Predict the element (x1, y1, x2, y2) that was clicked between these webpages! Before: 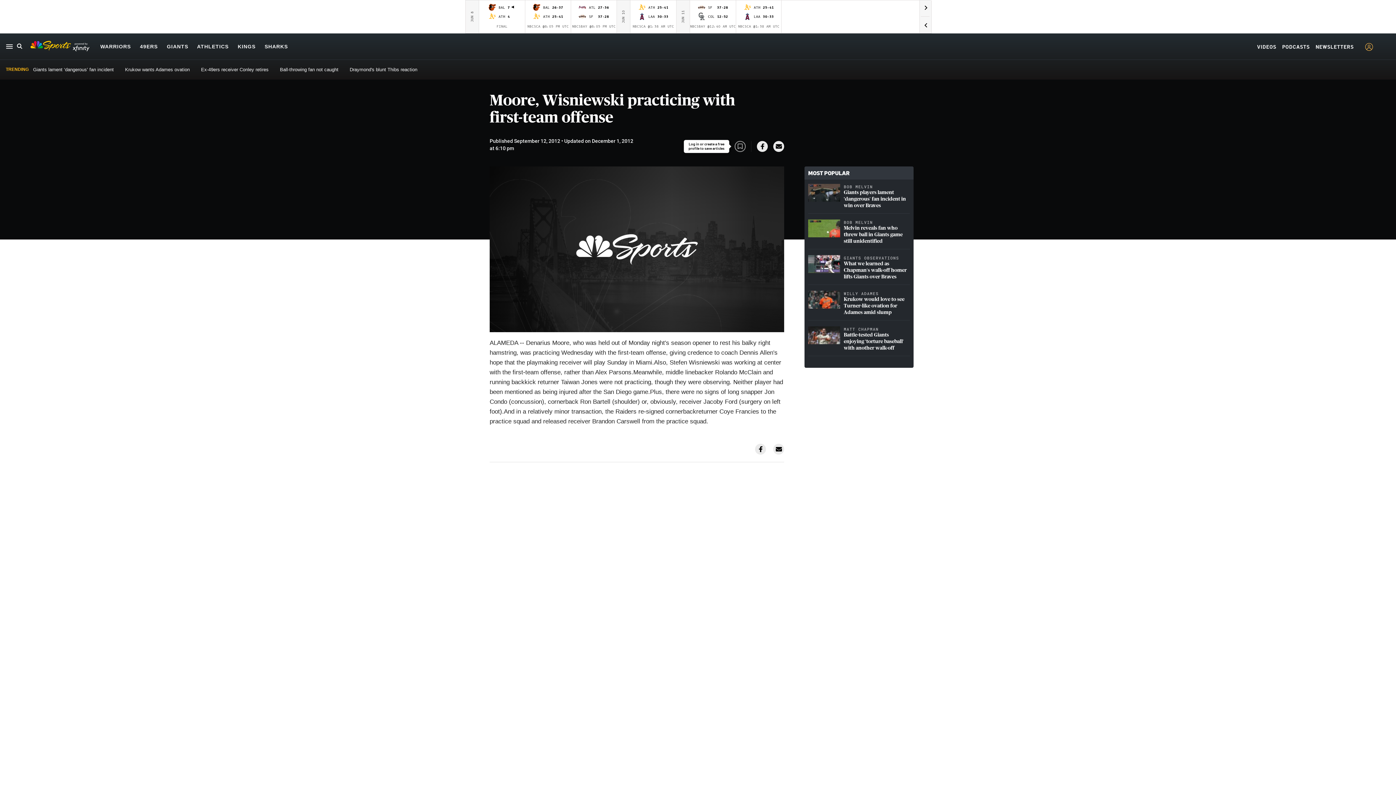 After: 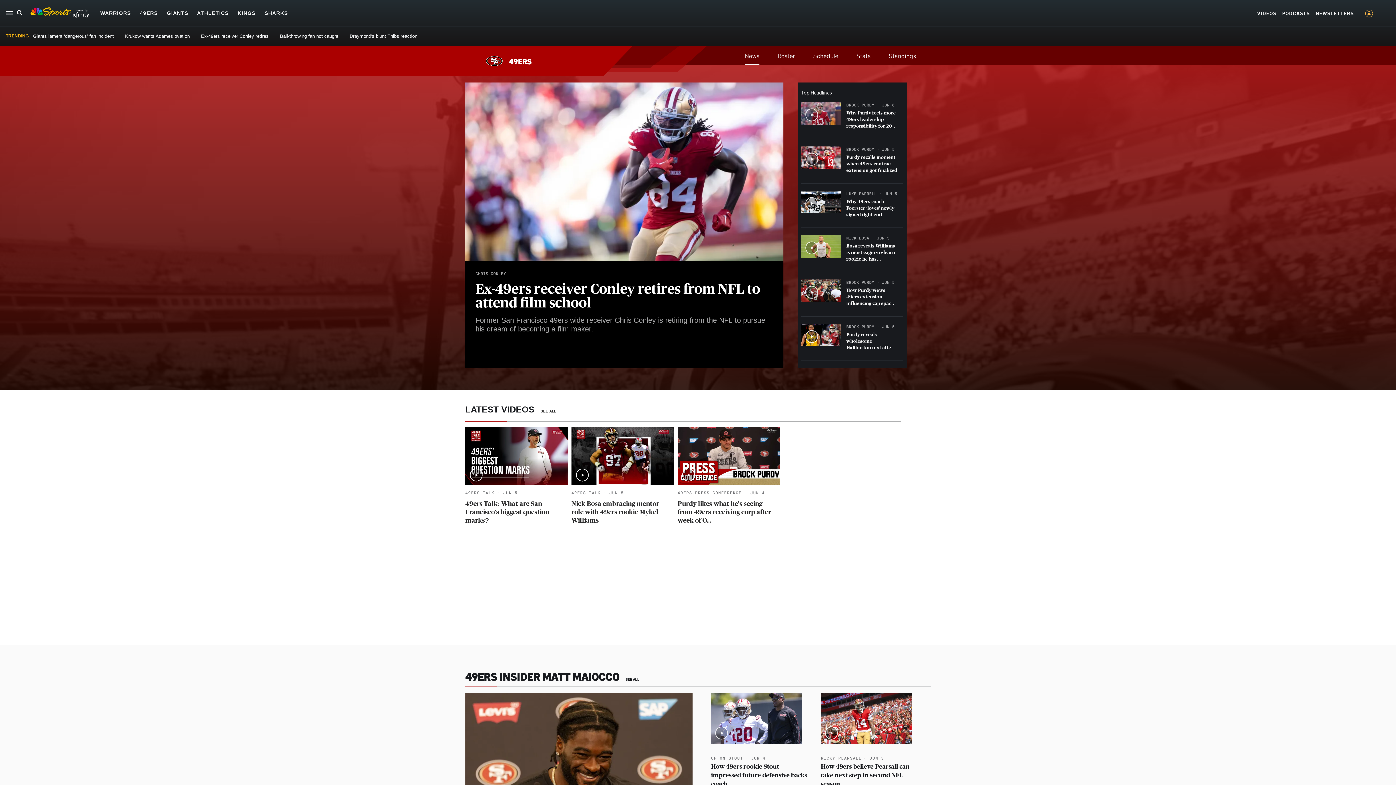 Action: bbox: (140, 43, 157, 49) label: 49ERS